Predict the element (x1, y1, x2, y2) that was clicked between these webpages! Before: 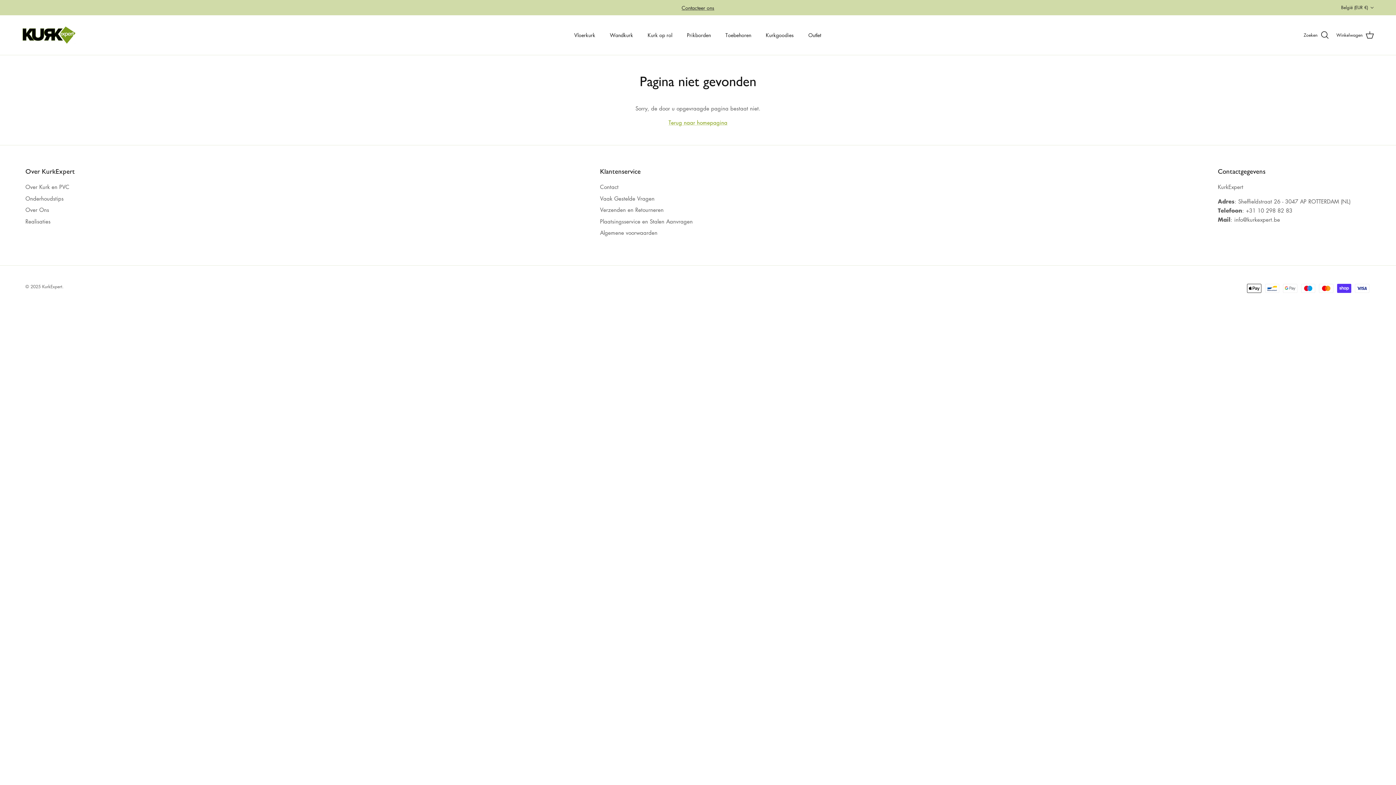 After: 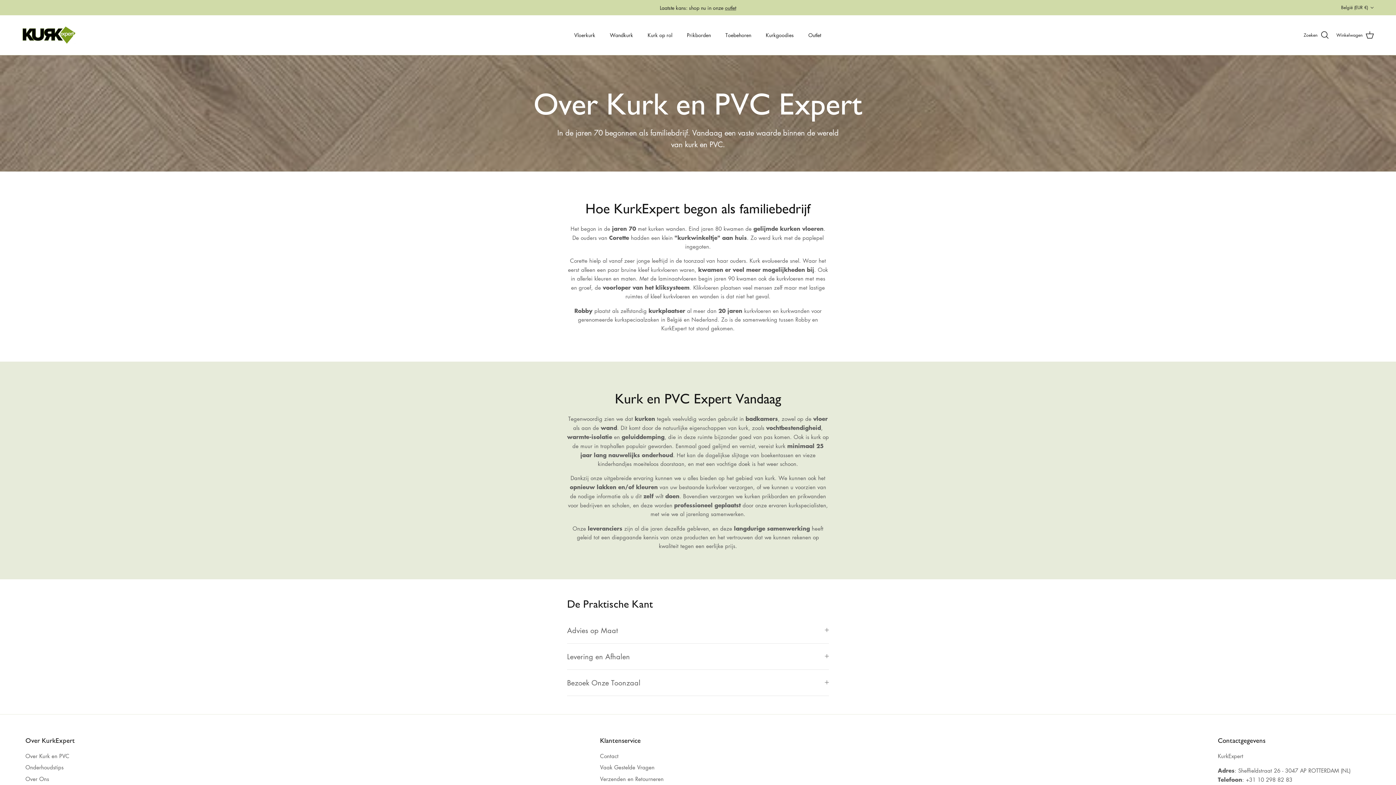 Action: label: Over Ons bbox: (25, 206, 49, 213)